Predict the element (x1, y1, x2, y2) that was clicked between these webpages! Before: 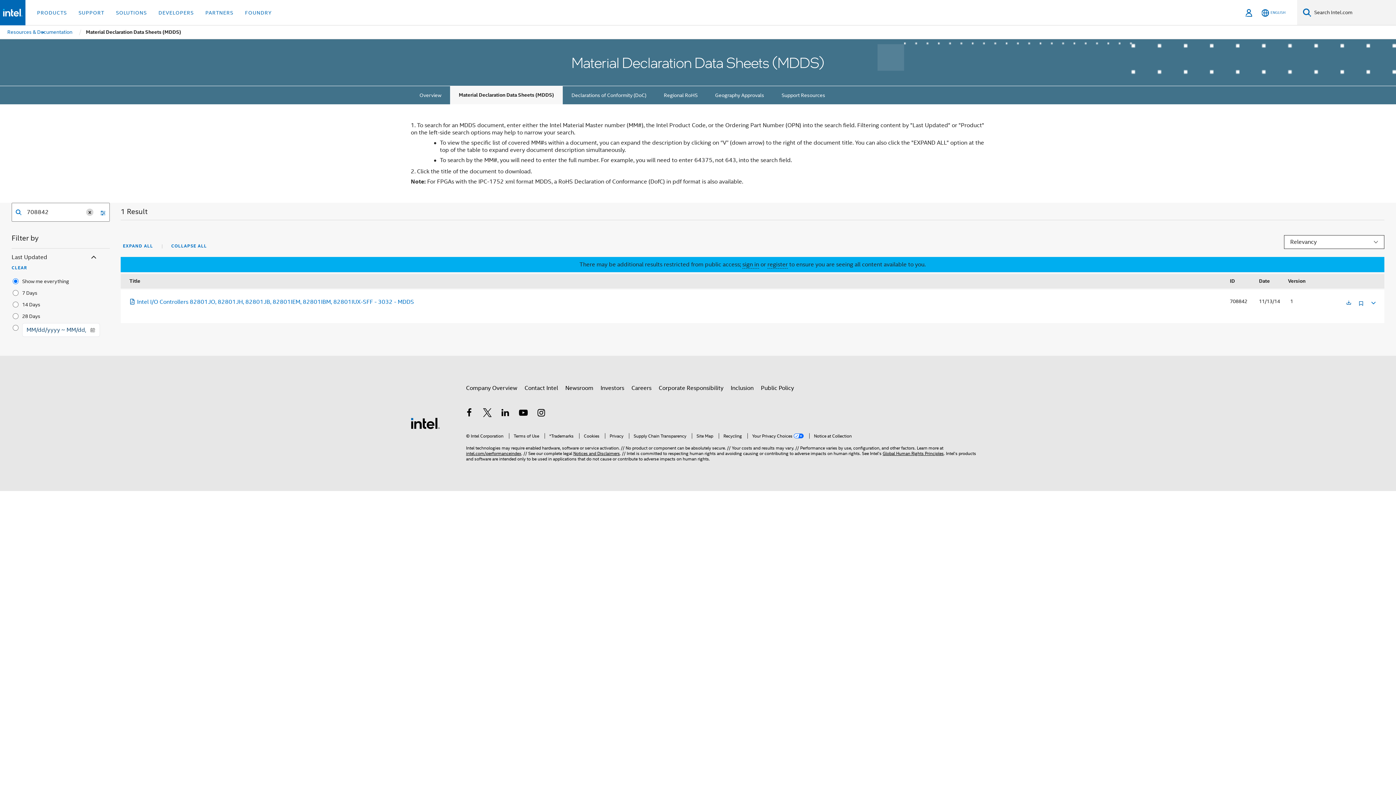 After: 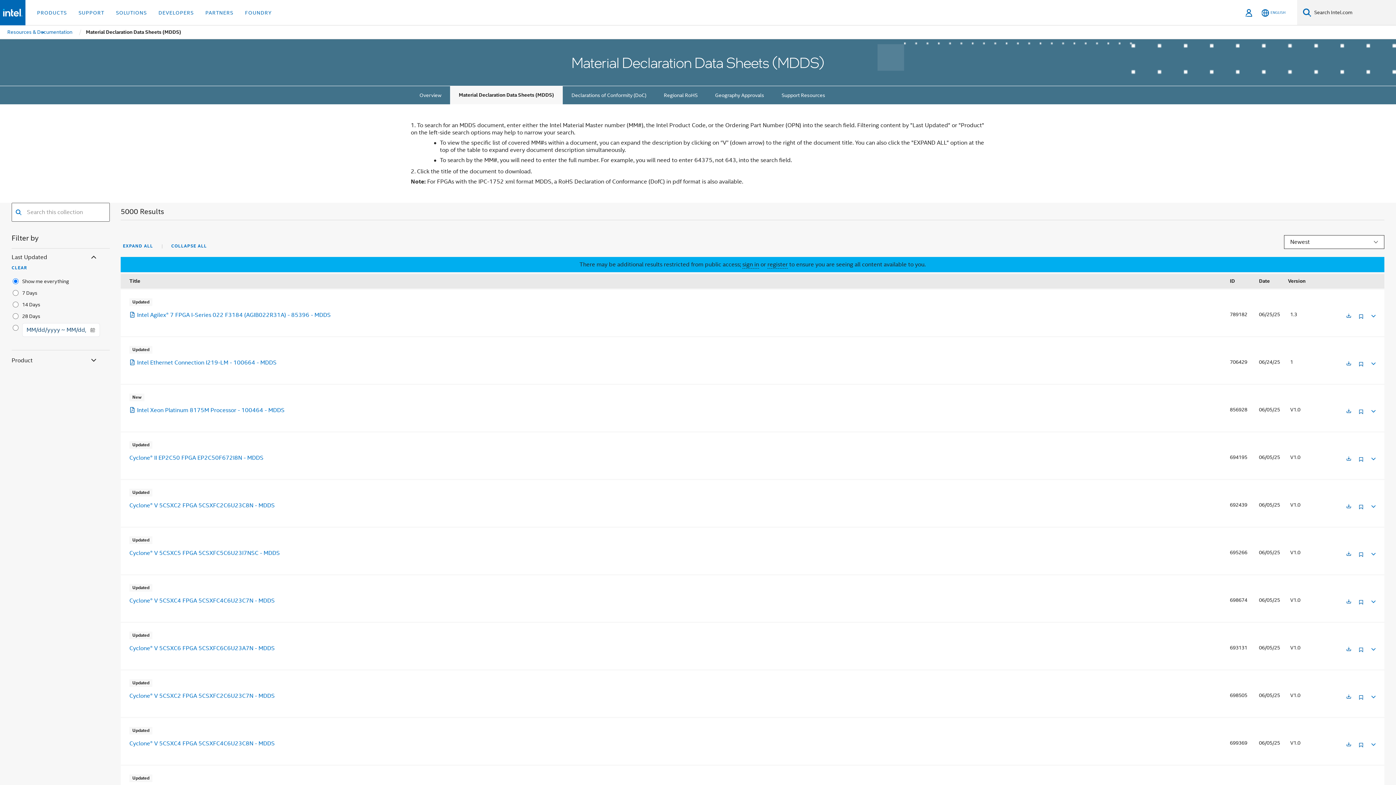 Action: bbox: (86, 208, 93, 216)